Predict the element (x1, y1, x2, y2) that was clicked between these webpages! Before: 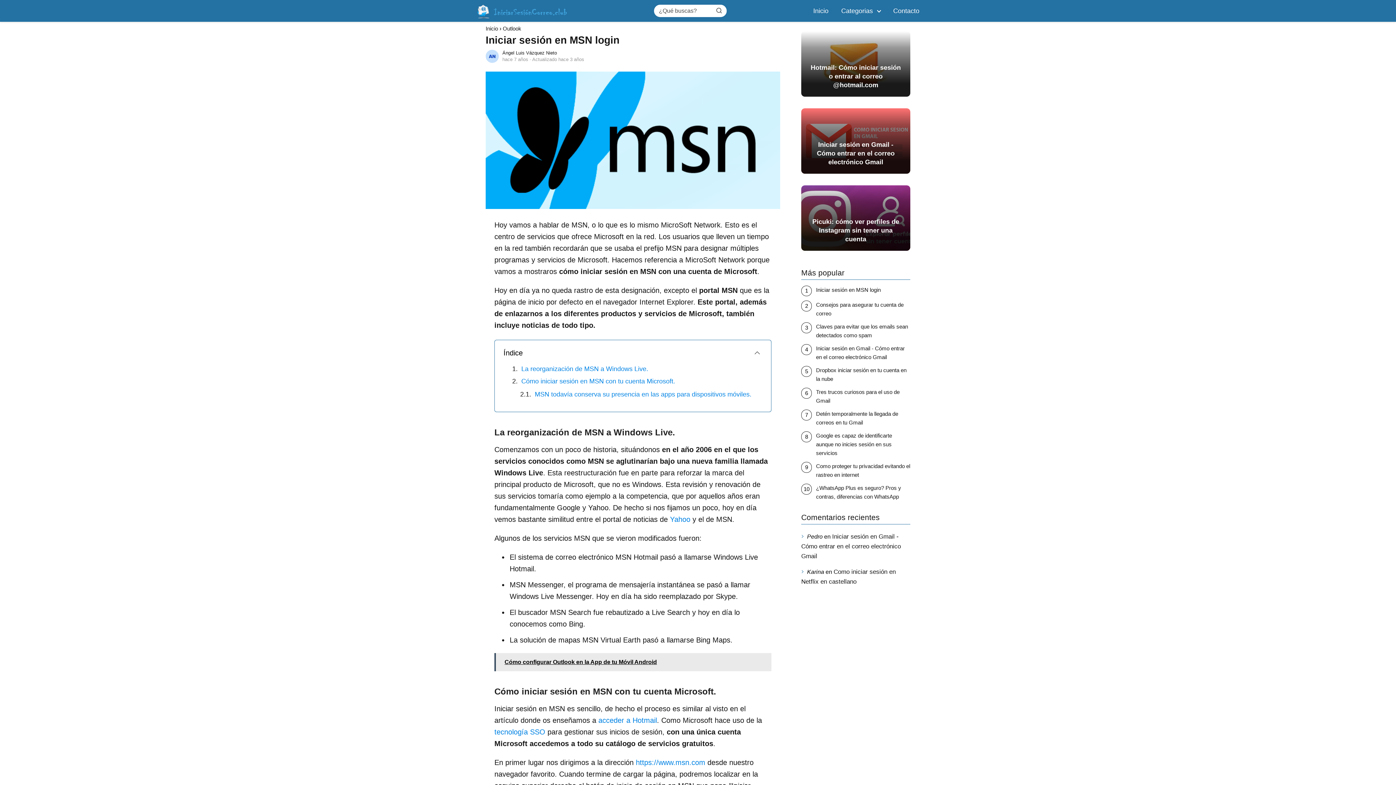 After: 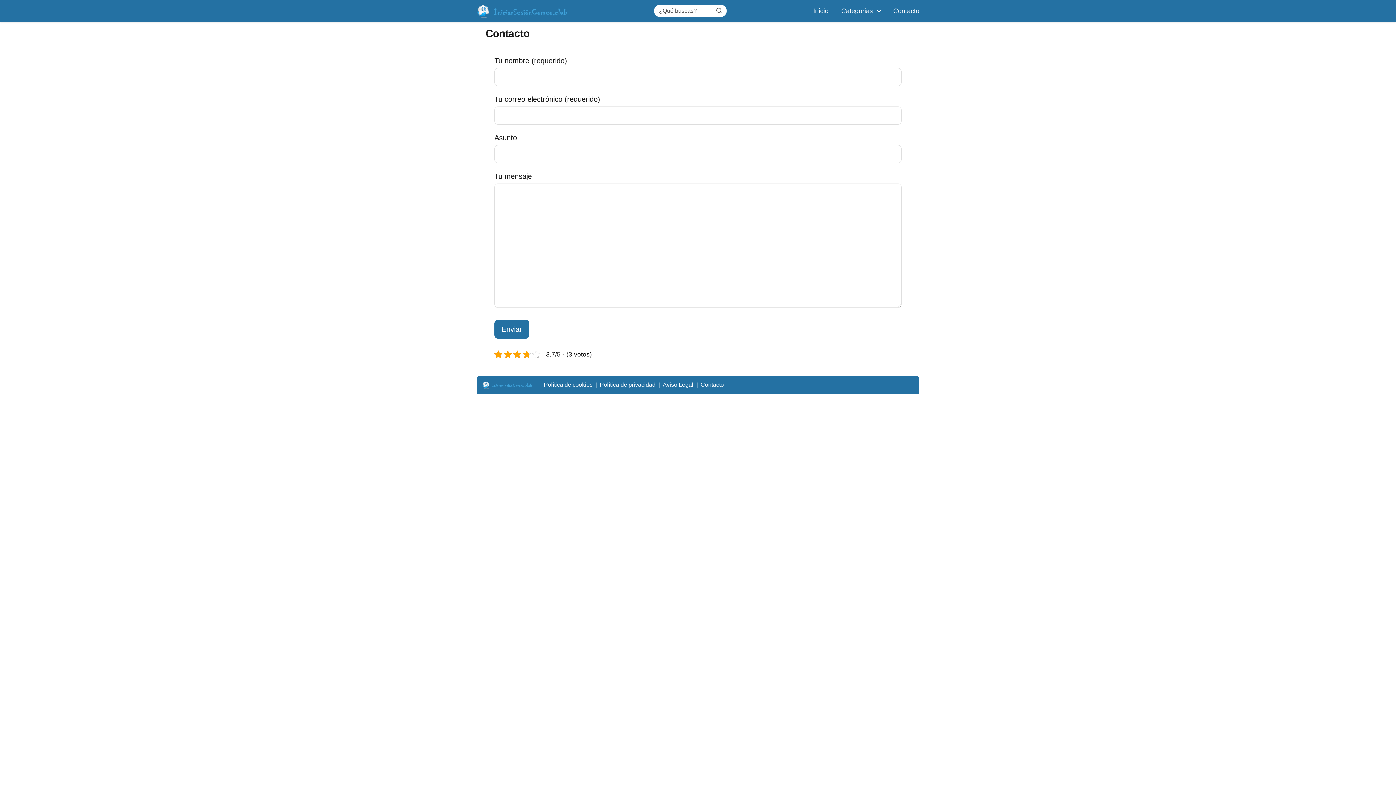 Action: label: Contacto bbox: (893, 7, 919, 14)